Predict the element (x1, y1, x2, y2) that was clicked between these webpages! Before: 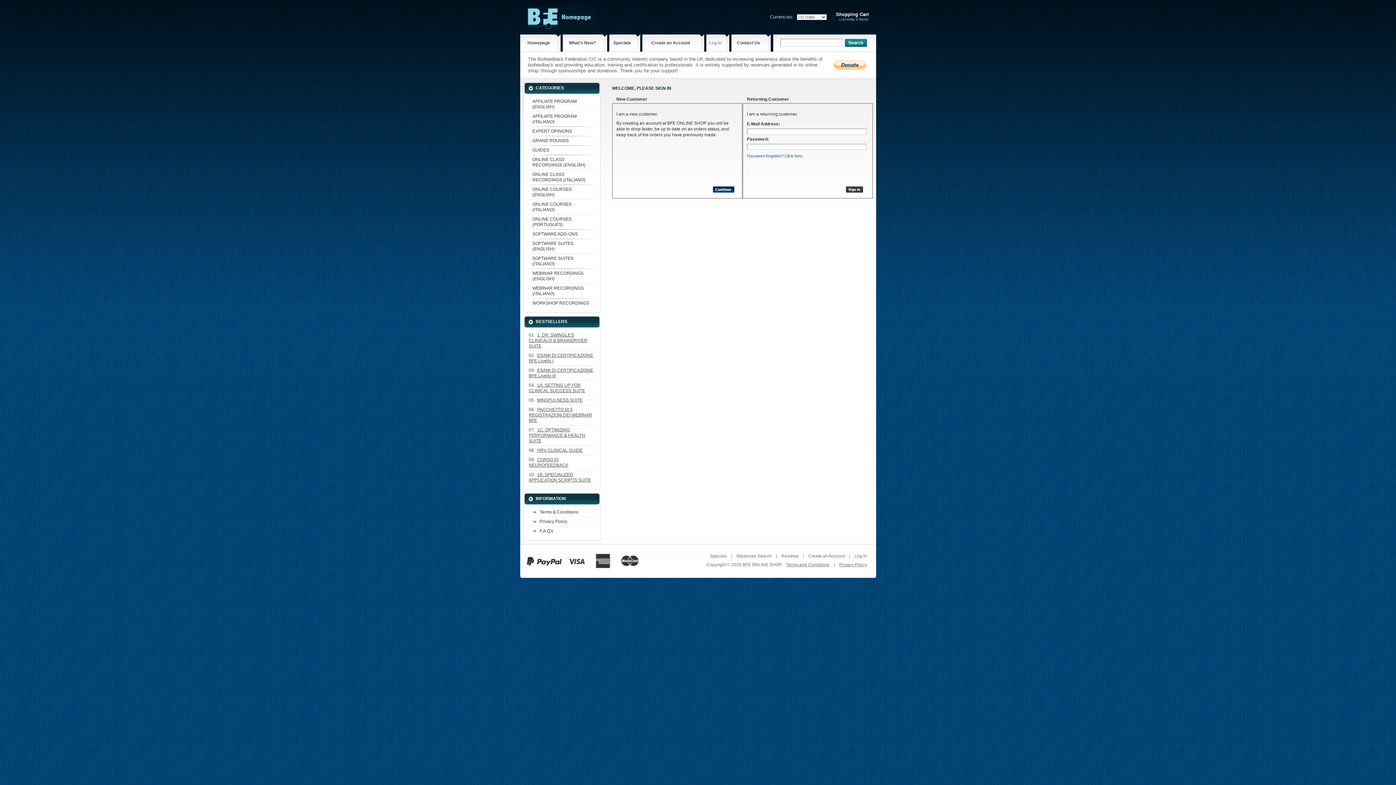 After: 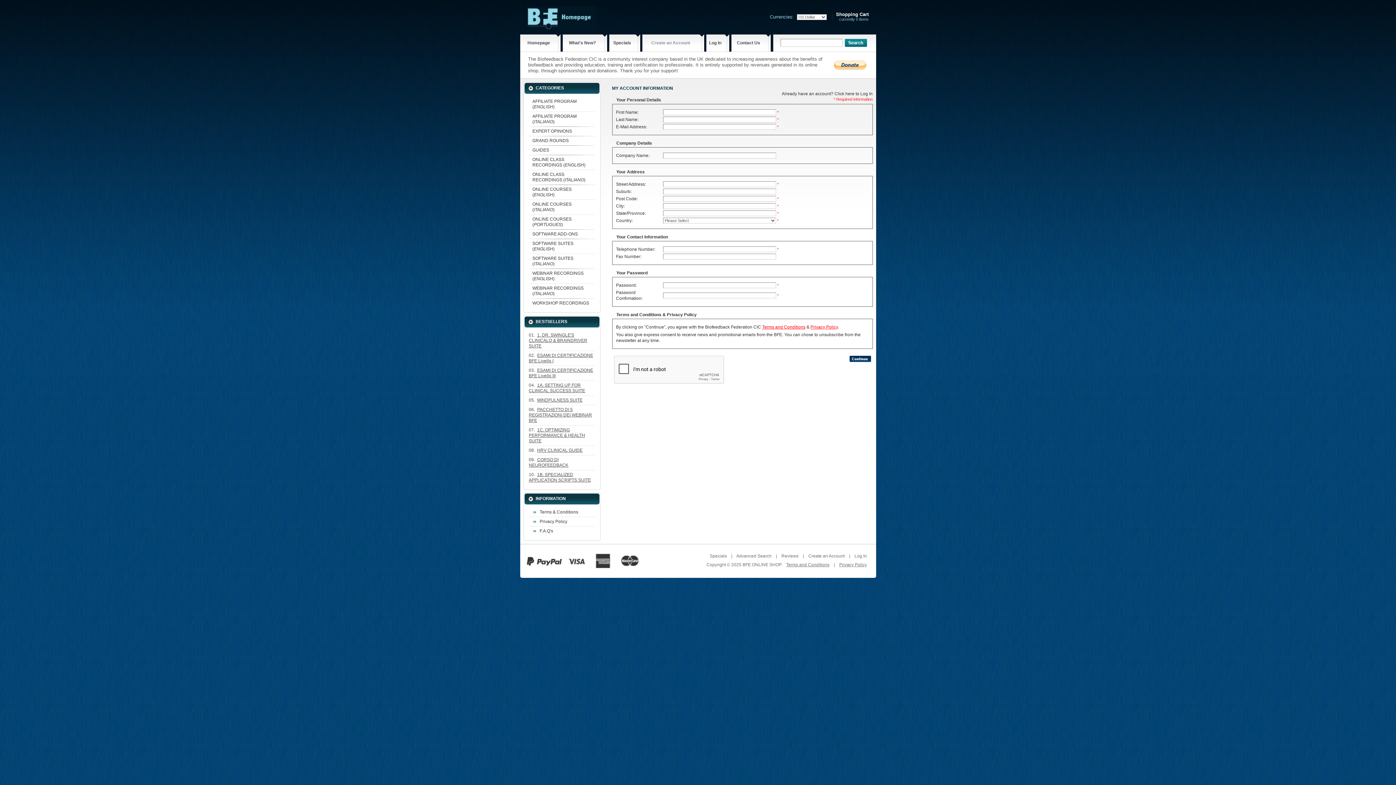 Action: bbox: (712, 187, 734, 193)